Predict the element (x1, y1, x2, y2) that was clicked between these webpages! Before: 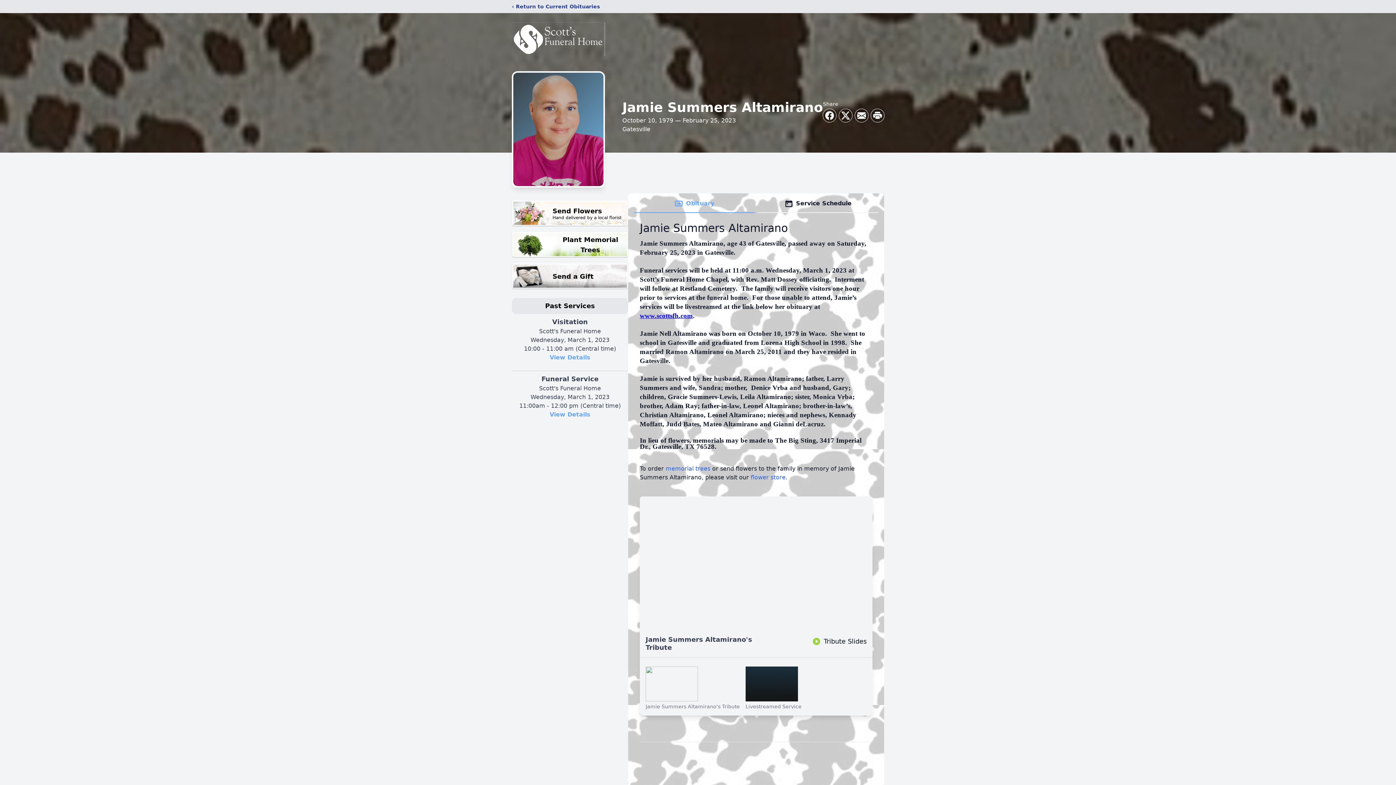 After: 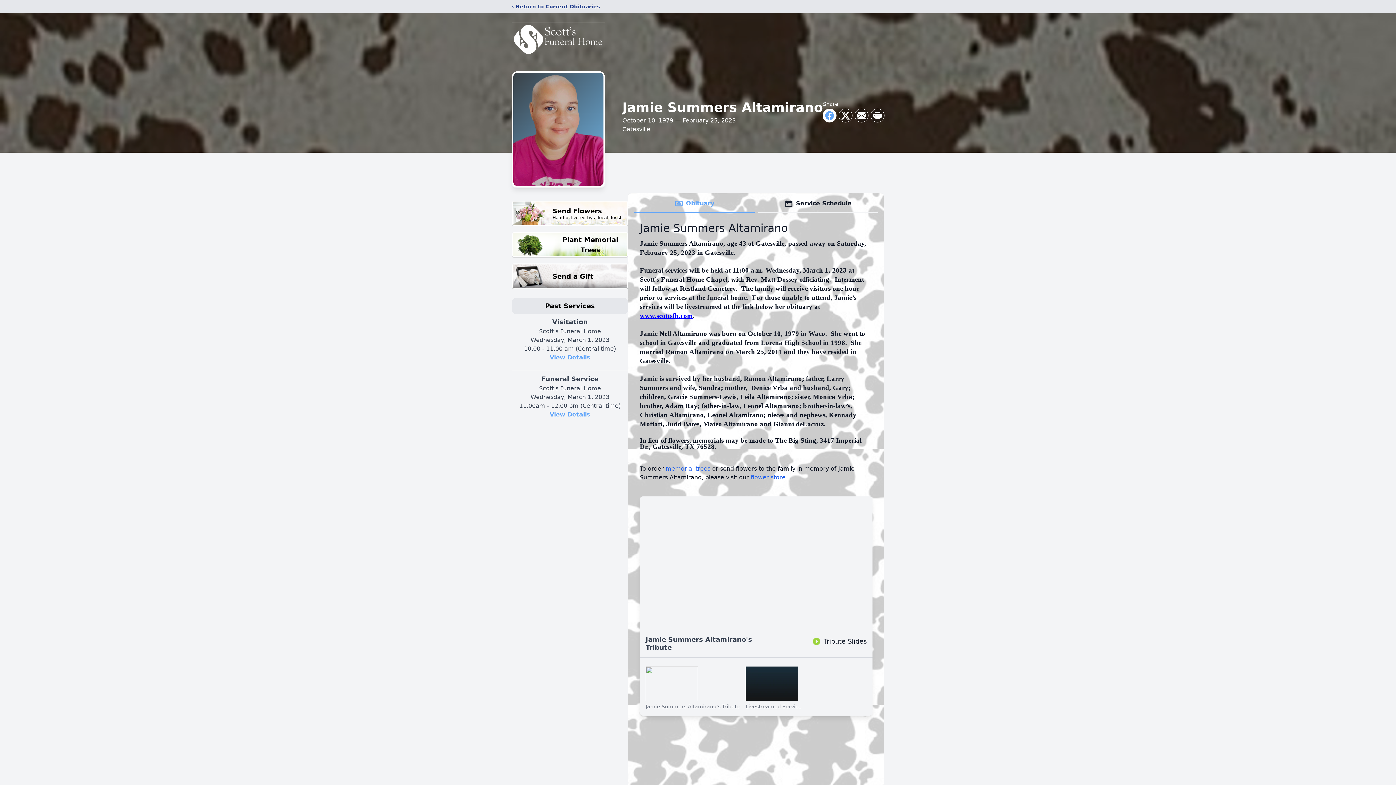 Action: bbox: (823, 109, 836, 122) label: Share on Facebook